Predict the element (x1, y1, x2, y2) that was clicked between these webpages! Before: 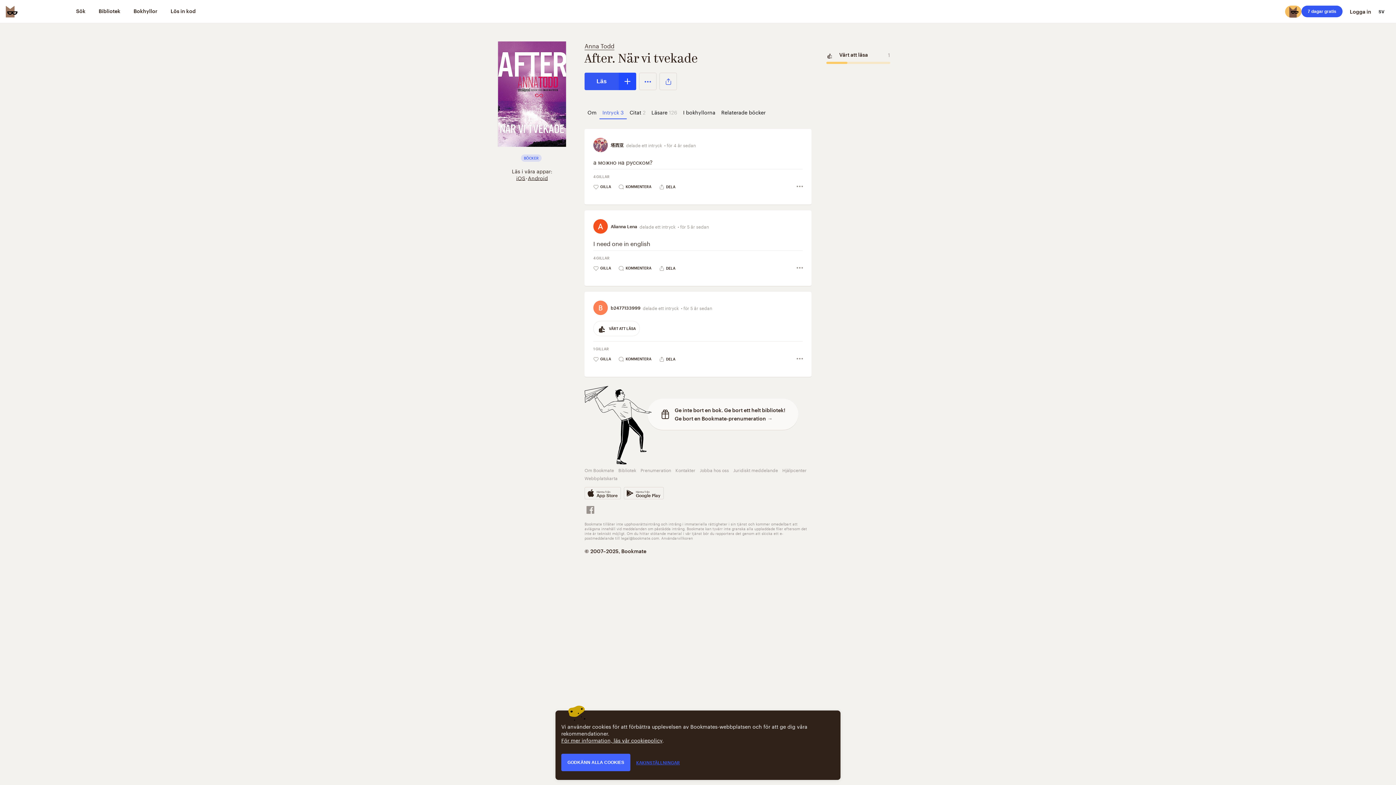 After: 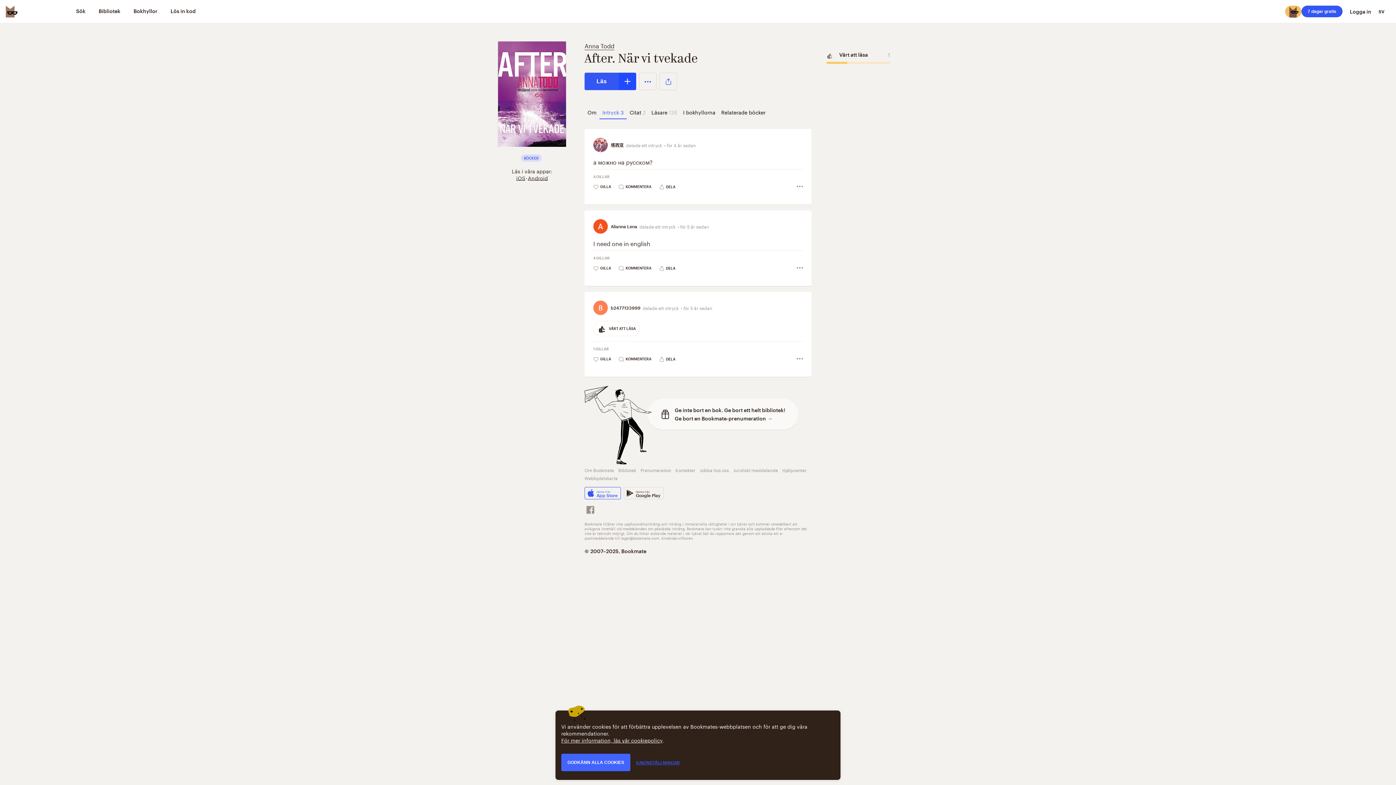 Action: bbox: (584, 487, 621, 499) label: Hämta från
App Store